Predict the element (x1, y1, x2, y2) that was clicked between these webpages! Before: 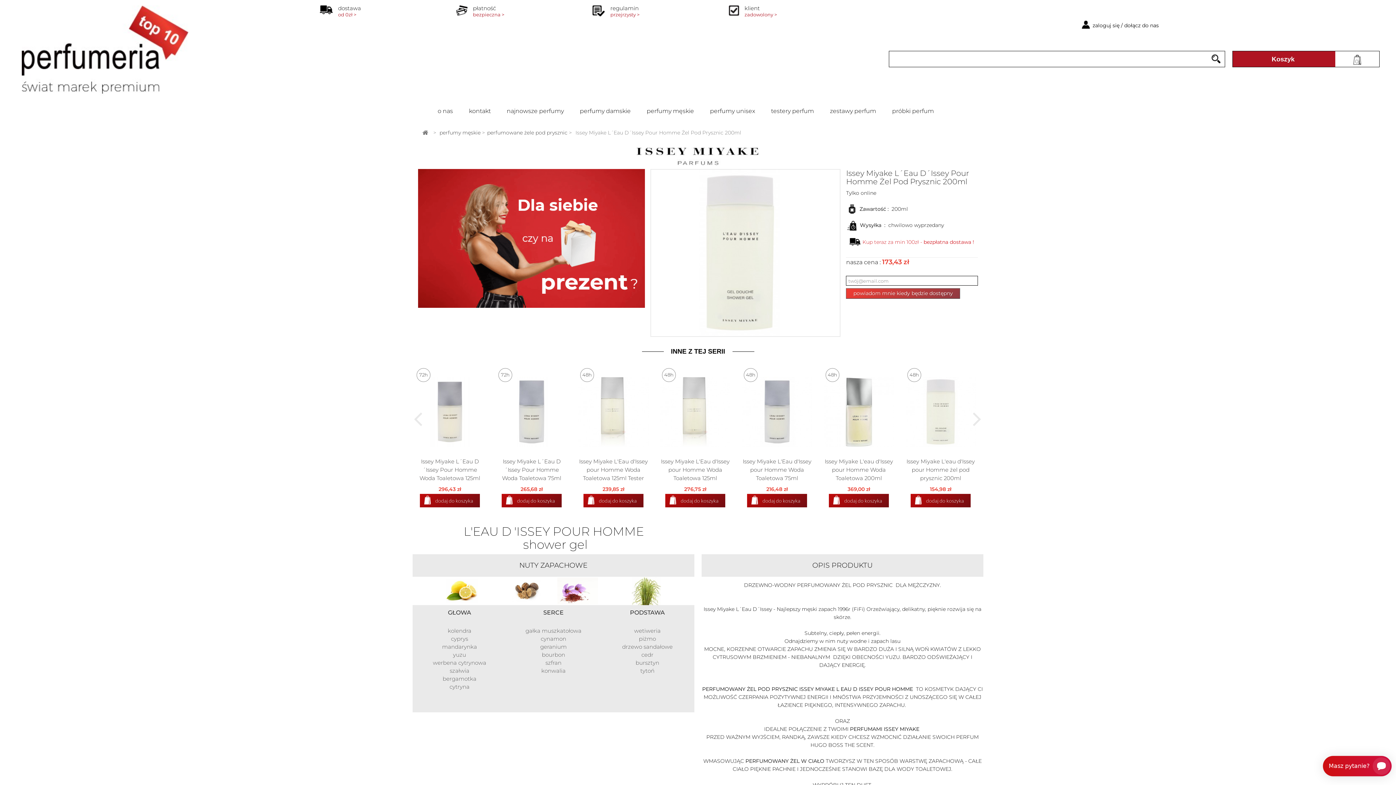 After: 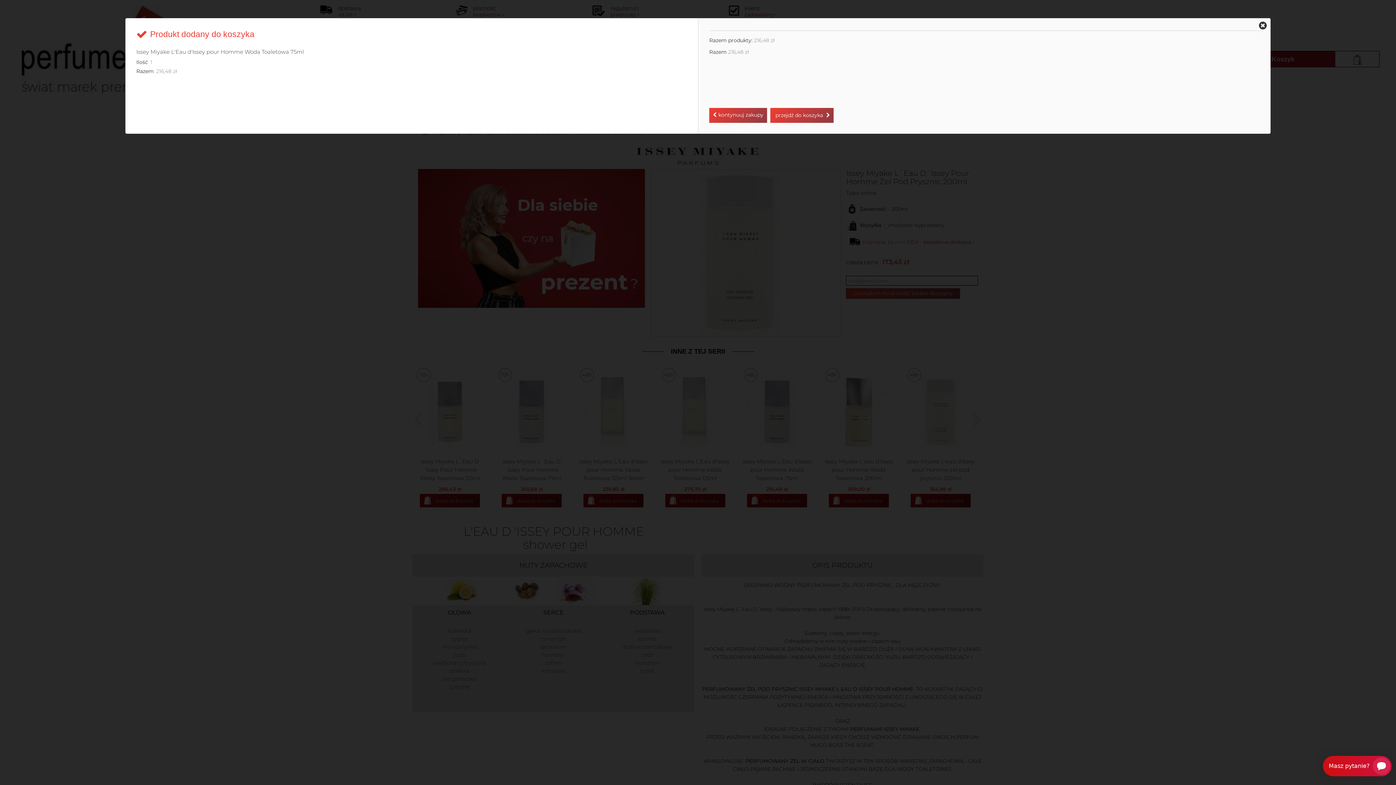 Action: bbox: (747, 494, 807, 507) label: dodaj do koszyka